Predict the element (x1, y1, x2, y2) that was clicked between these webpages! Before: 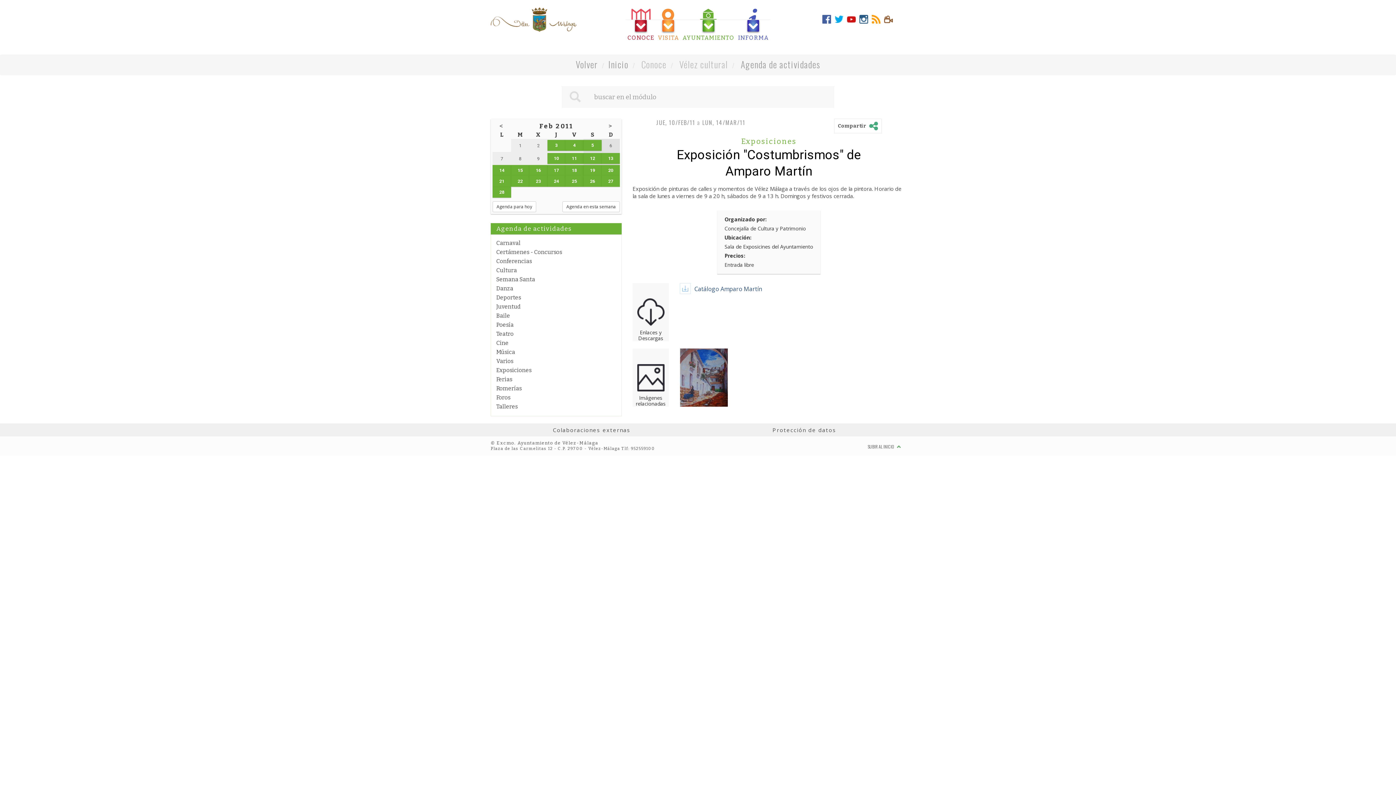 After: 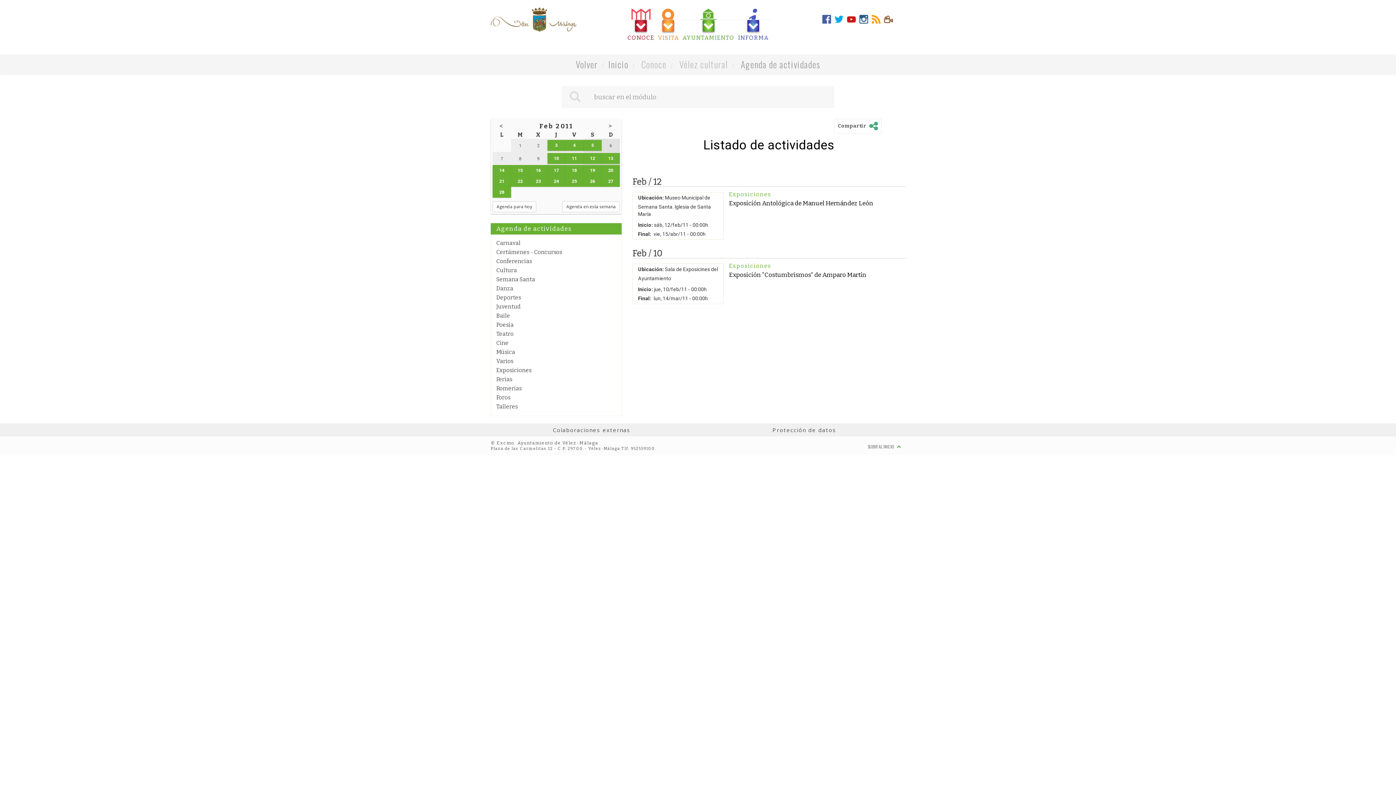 Action: label: 22 bbox: (511, 176, 529, 186)